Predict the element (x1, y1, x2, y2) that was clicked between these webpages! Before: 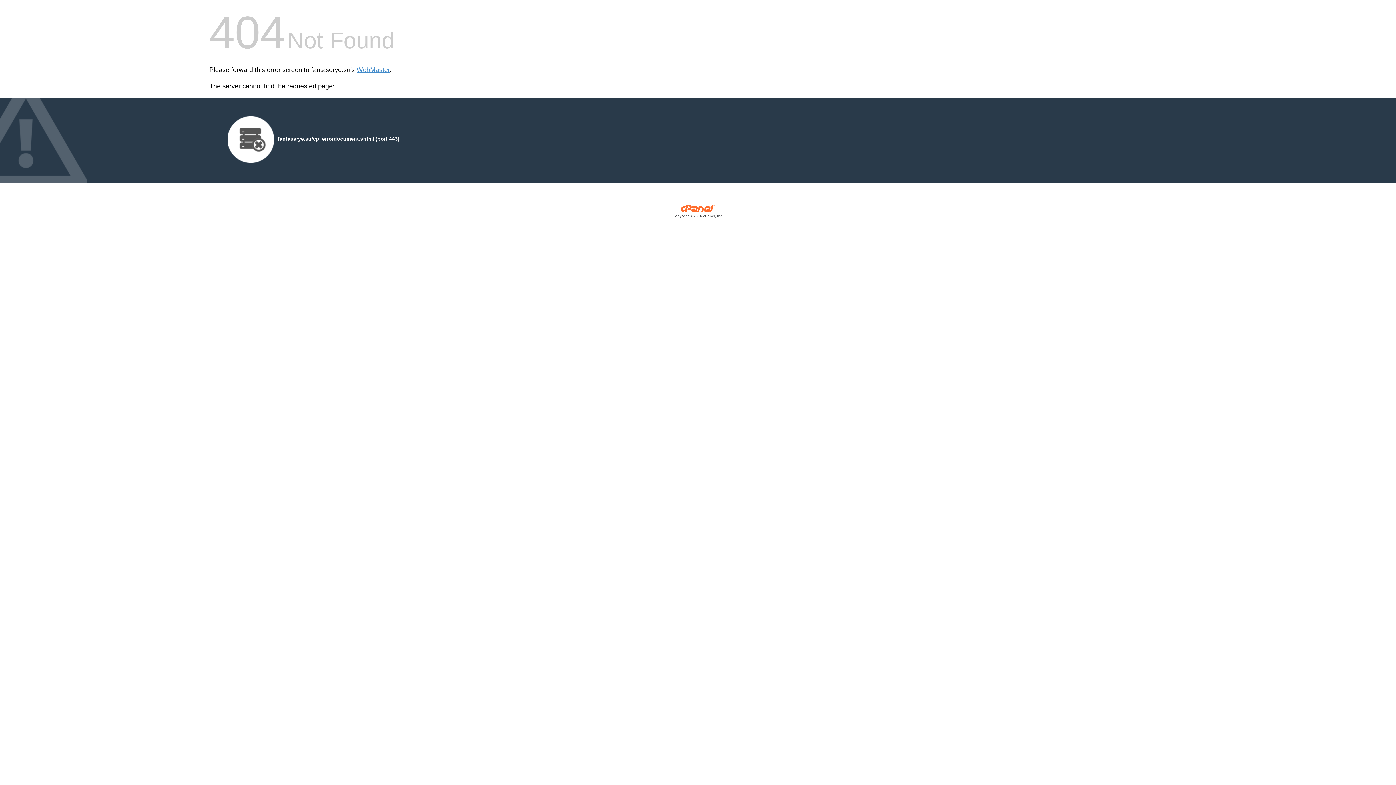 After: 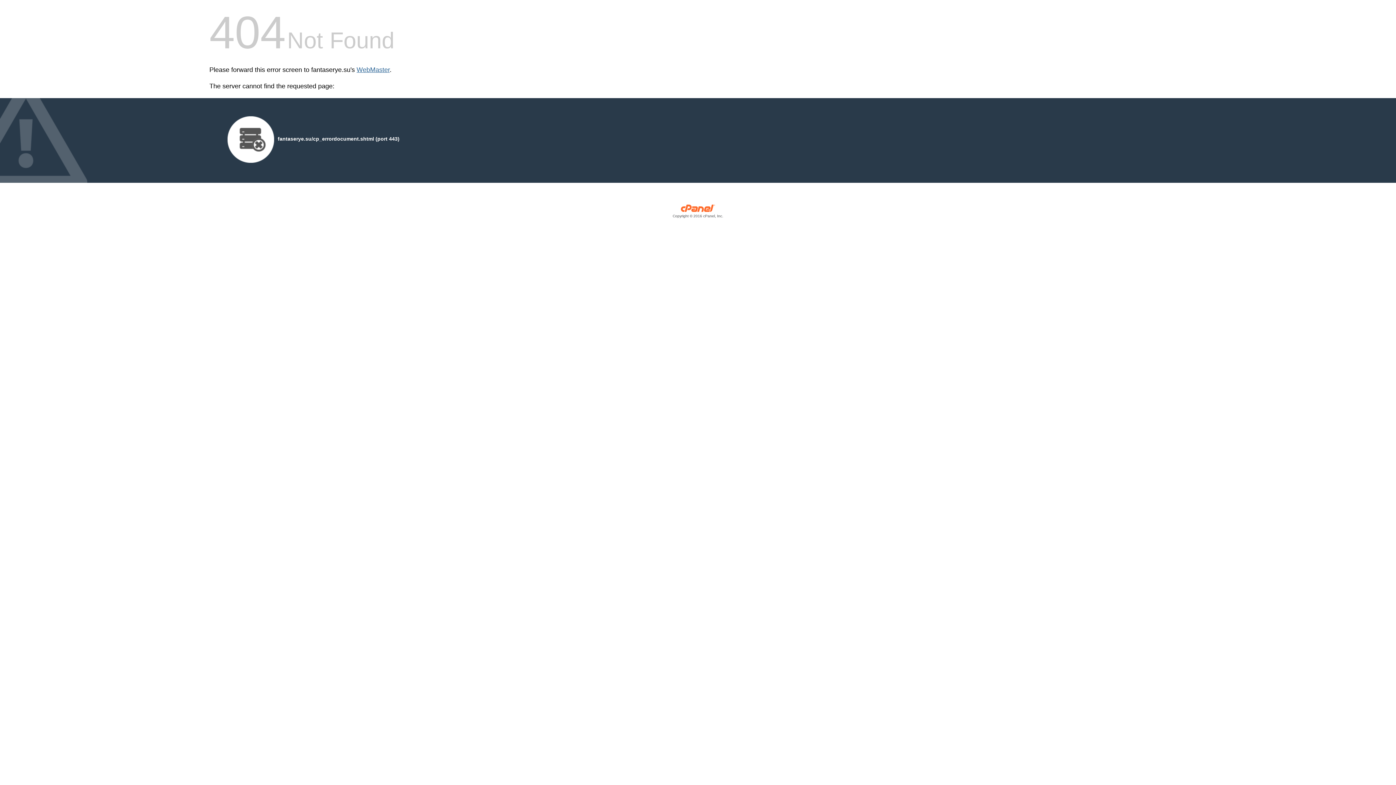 Action: label: WebMaster bbox: (356, 66, 389, 73)